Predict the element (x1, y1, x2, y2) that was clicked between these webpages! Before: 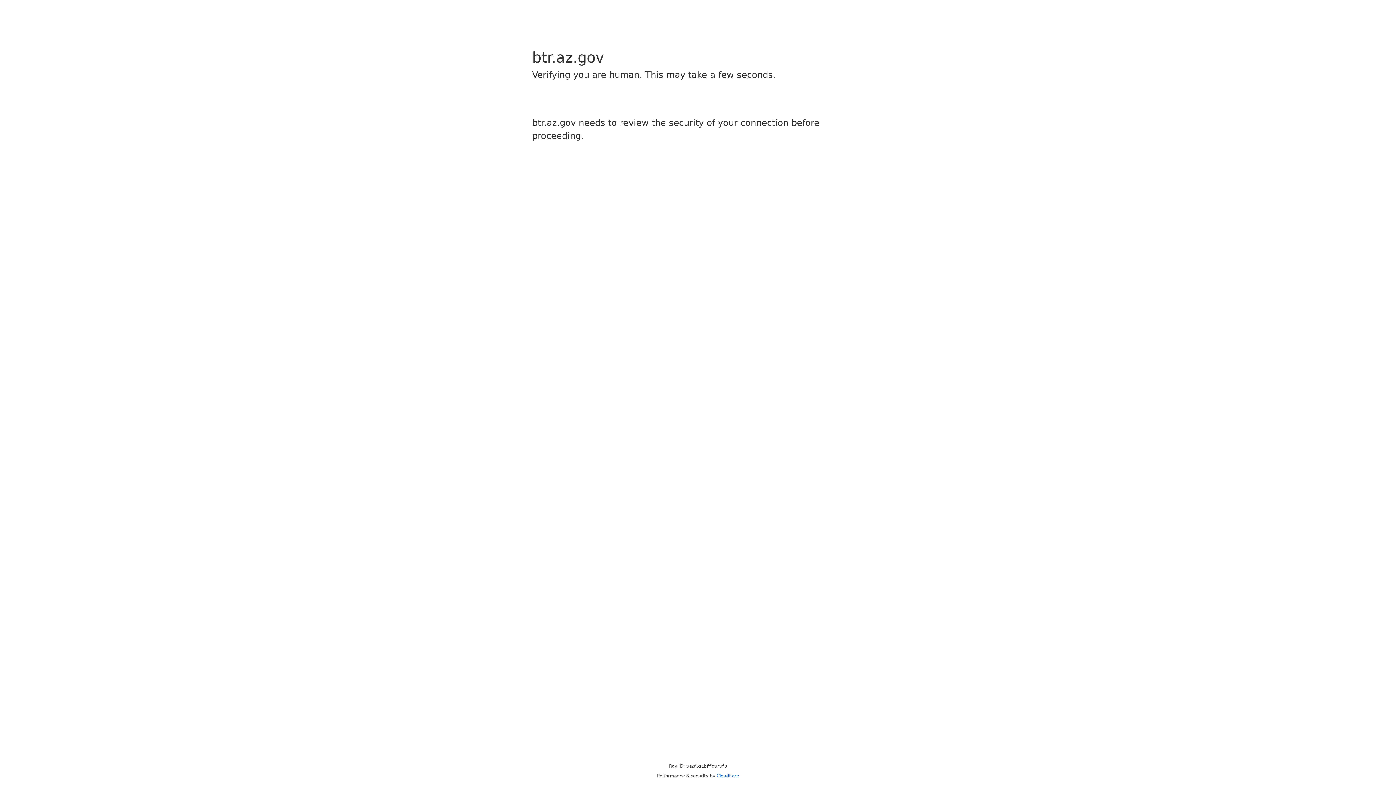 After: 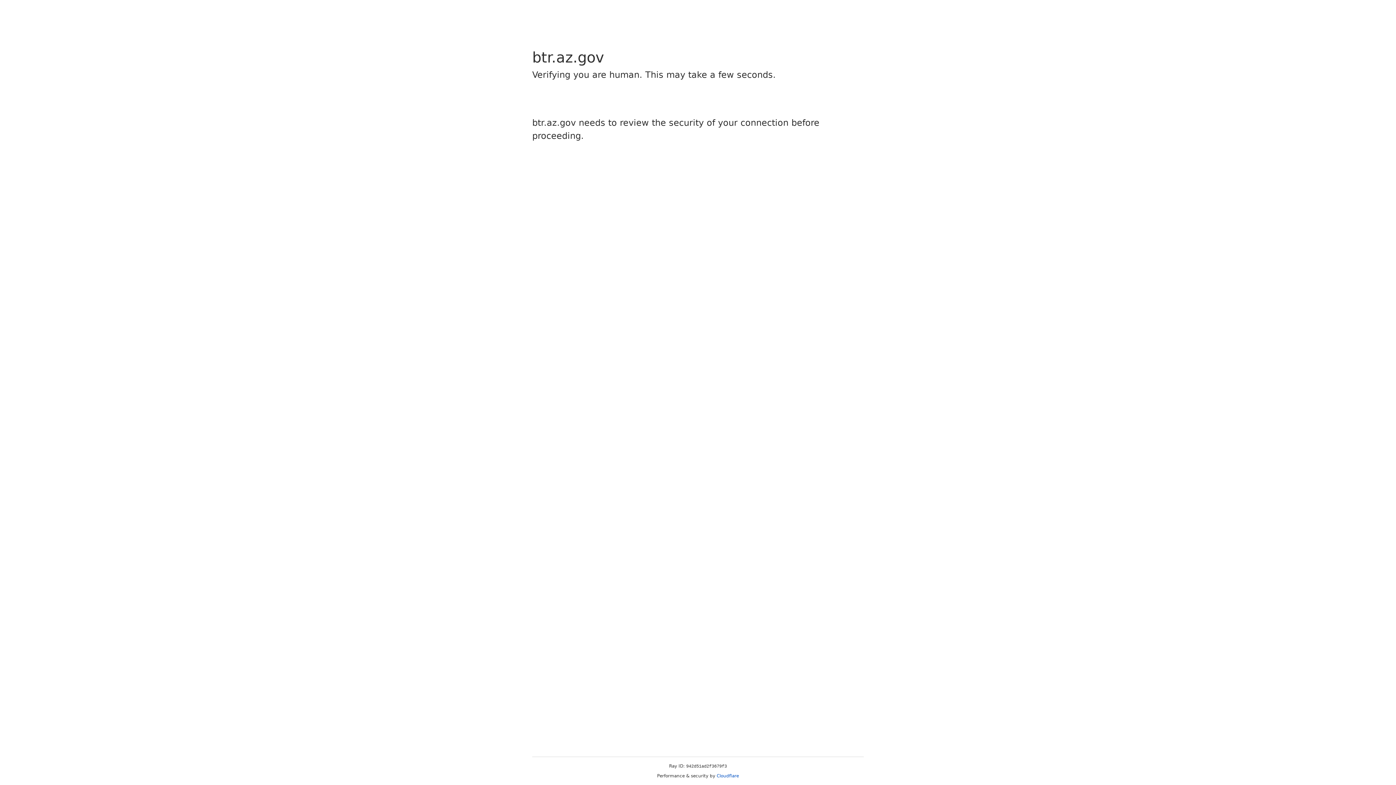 Action: bbox: (716, 773, 739, 778) label: Cloudflare